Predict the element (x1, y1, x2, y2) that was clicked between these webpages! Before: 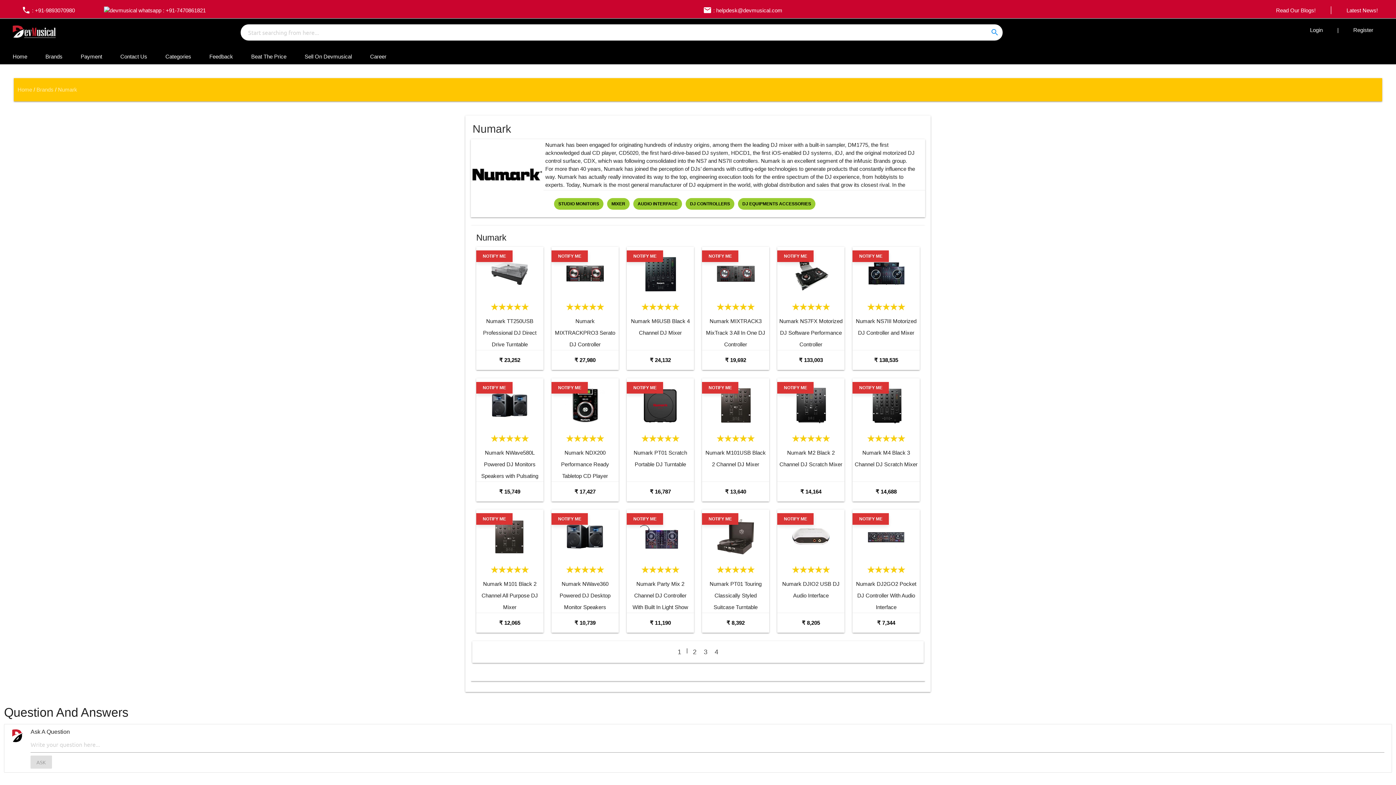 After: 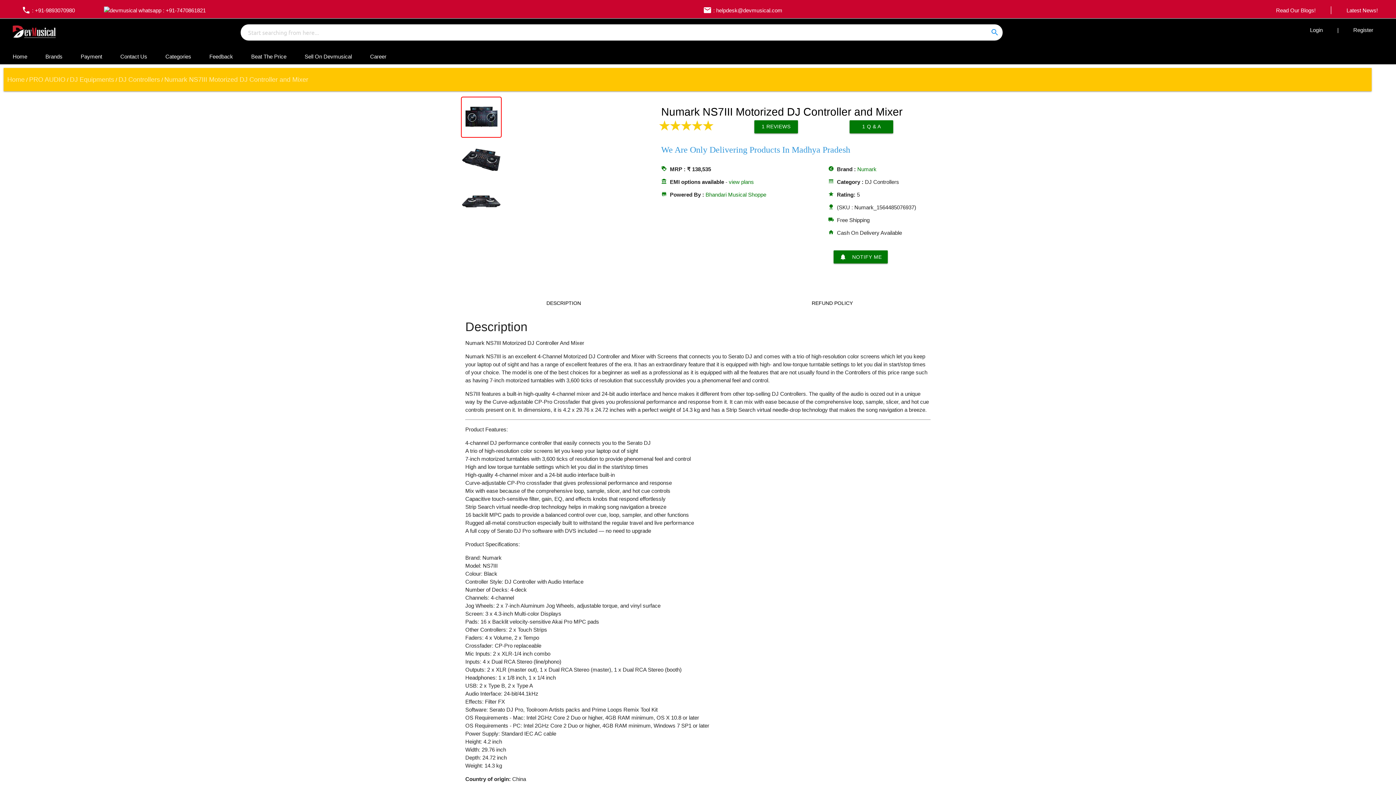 Action: bbox: (874, 357, 898, 363) label: ₹ 138,535